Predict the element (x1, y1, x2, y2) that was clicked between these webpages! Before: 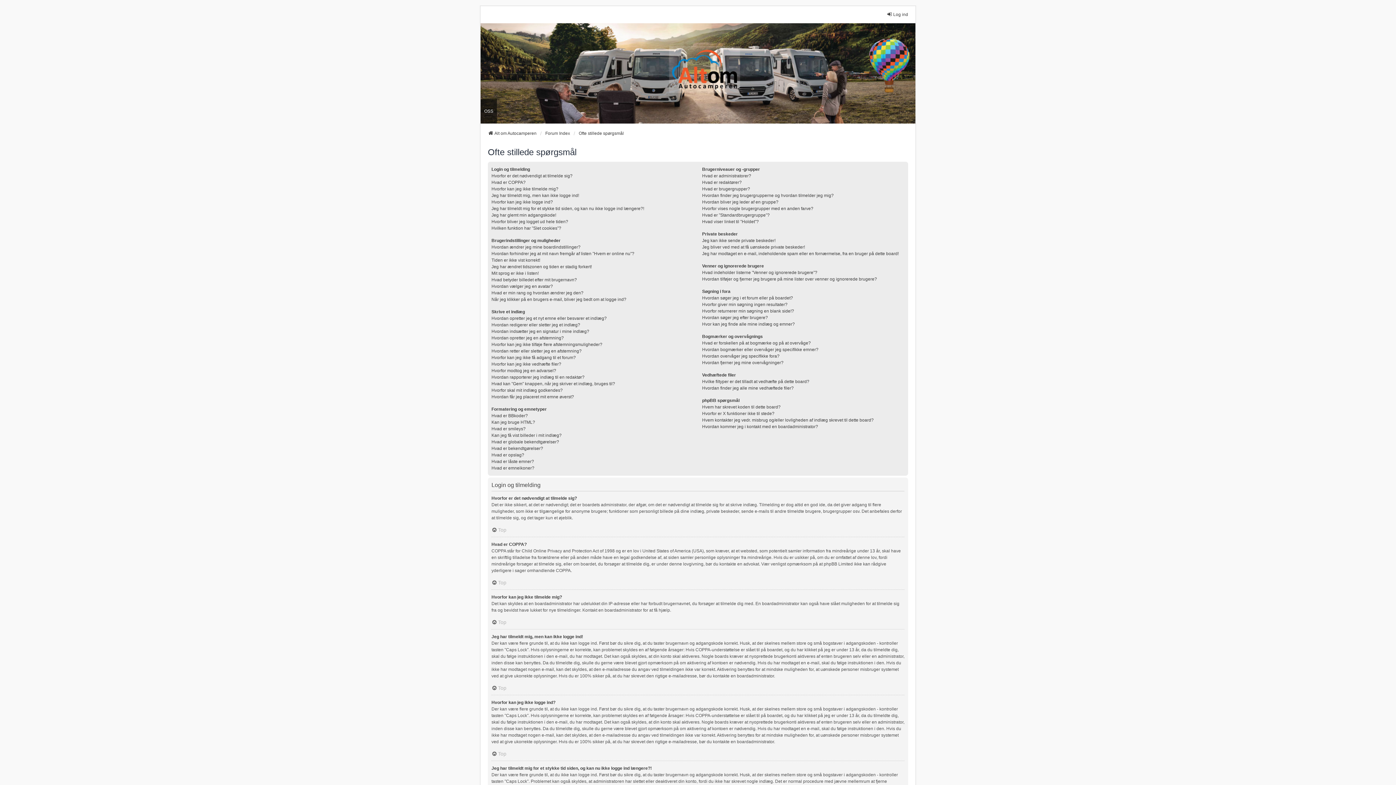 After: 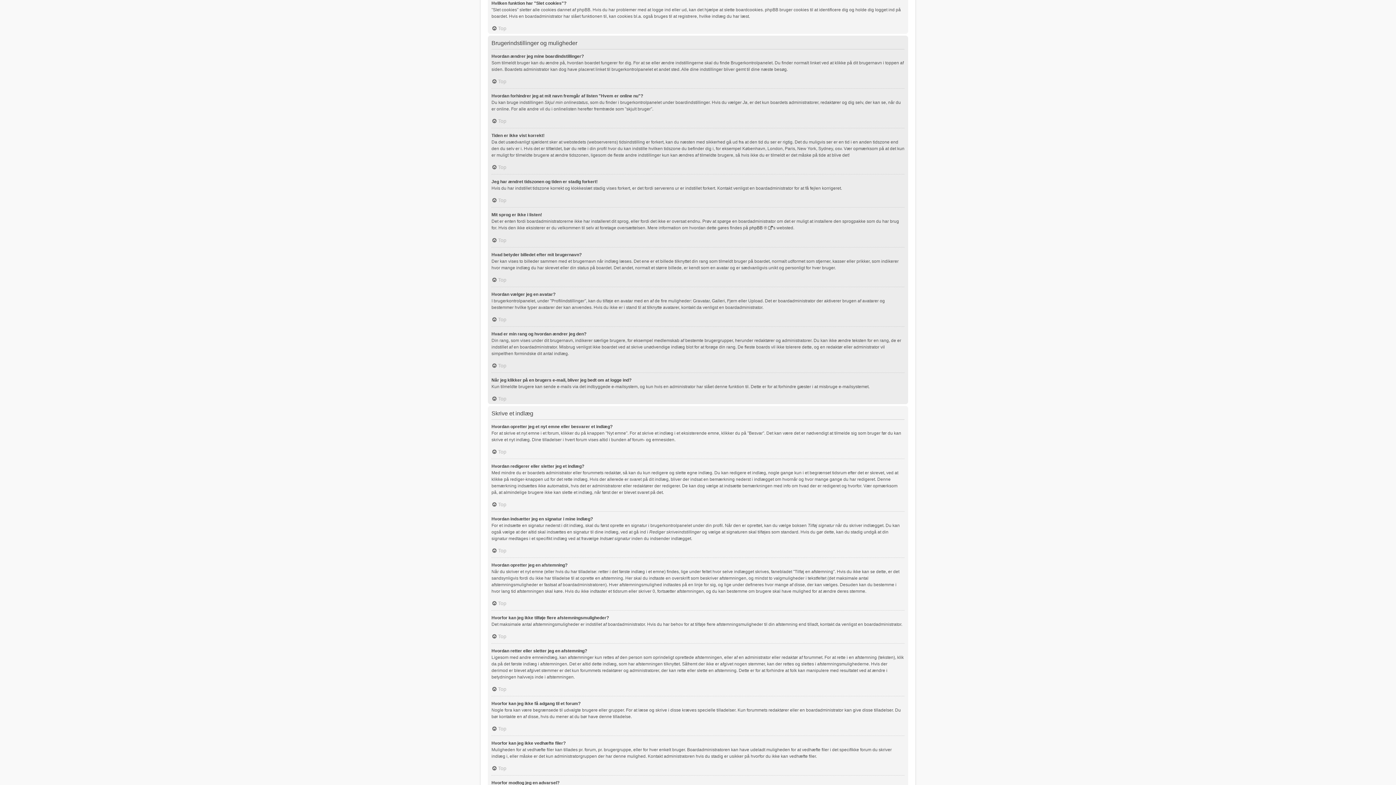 Action: label: Hvilken funktion har "Slet cookies"? bbox: (491, 225, 561, 231)